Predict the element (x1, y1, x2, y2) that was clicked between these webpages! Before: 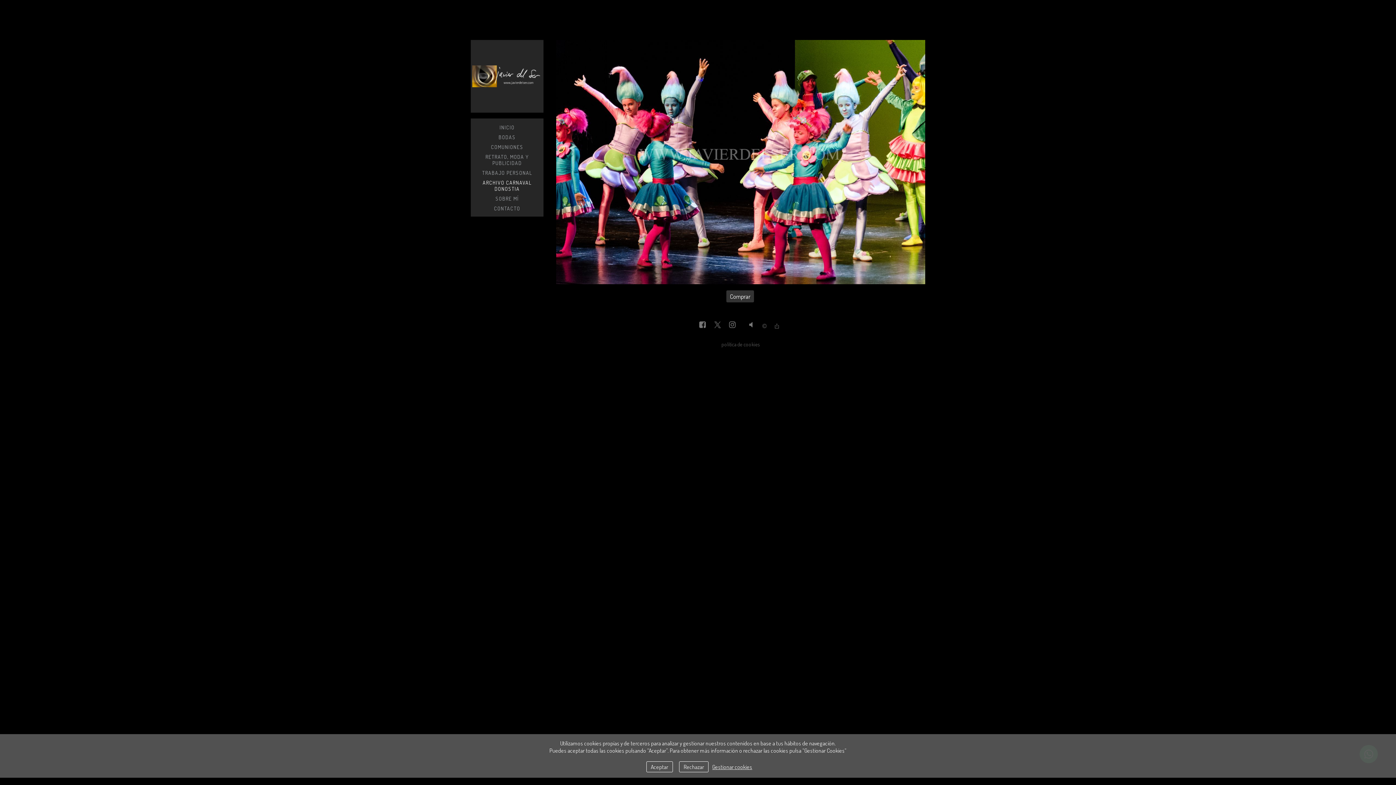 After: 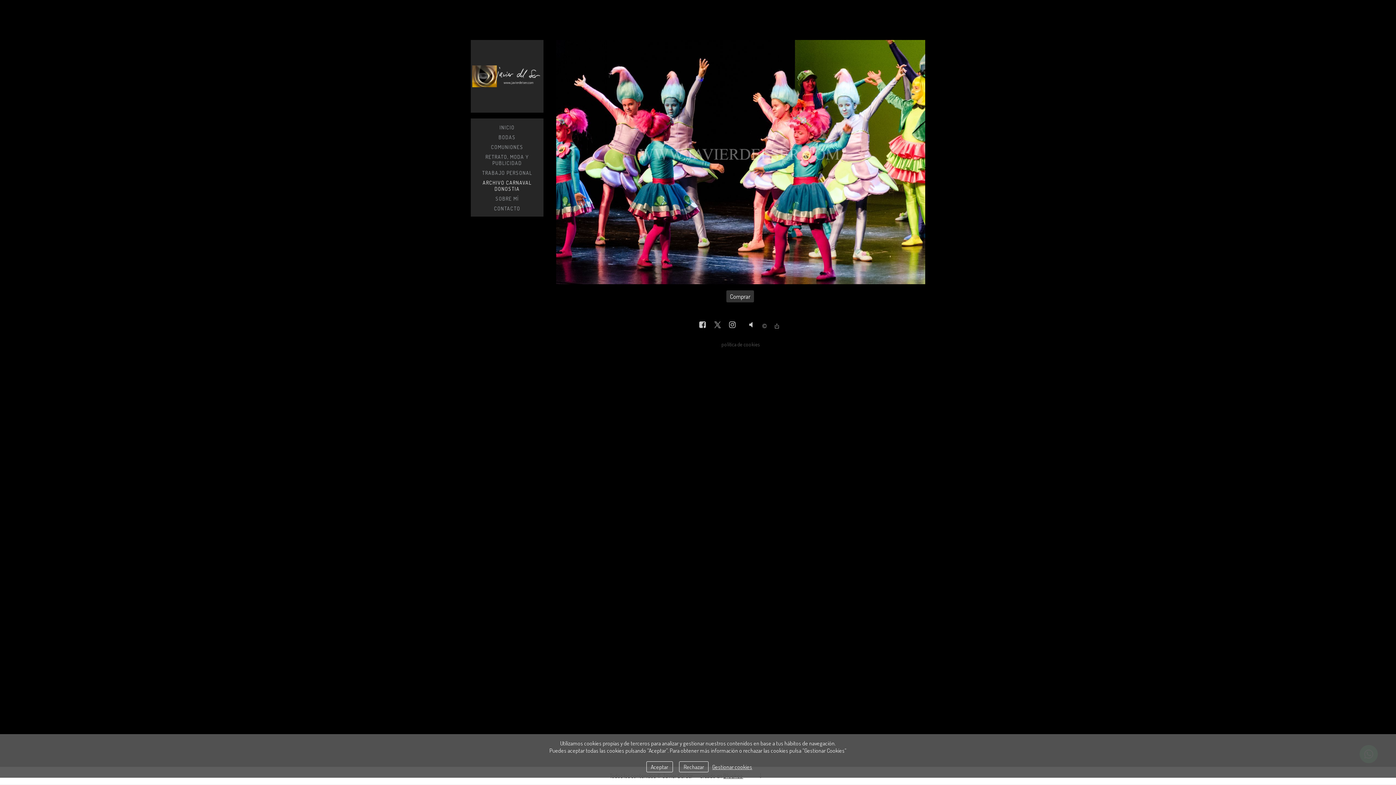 Action: bbox: (760, 322, 768, 330)